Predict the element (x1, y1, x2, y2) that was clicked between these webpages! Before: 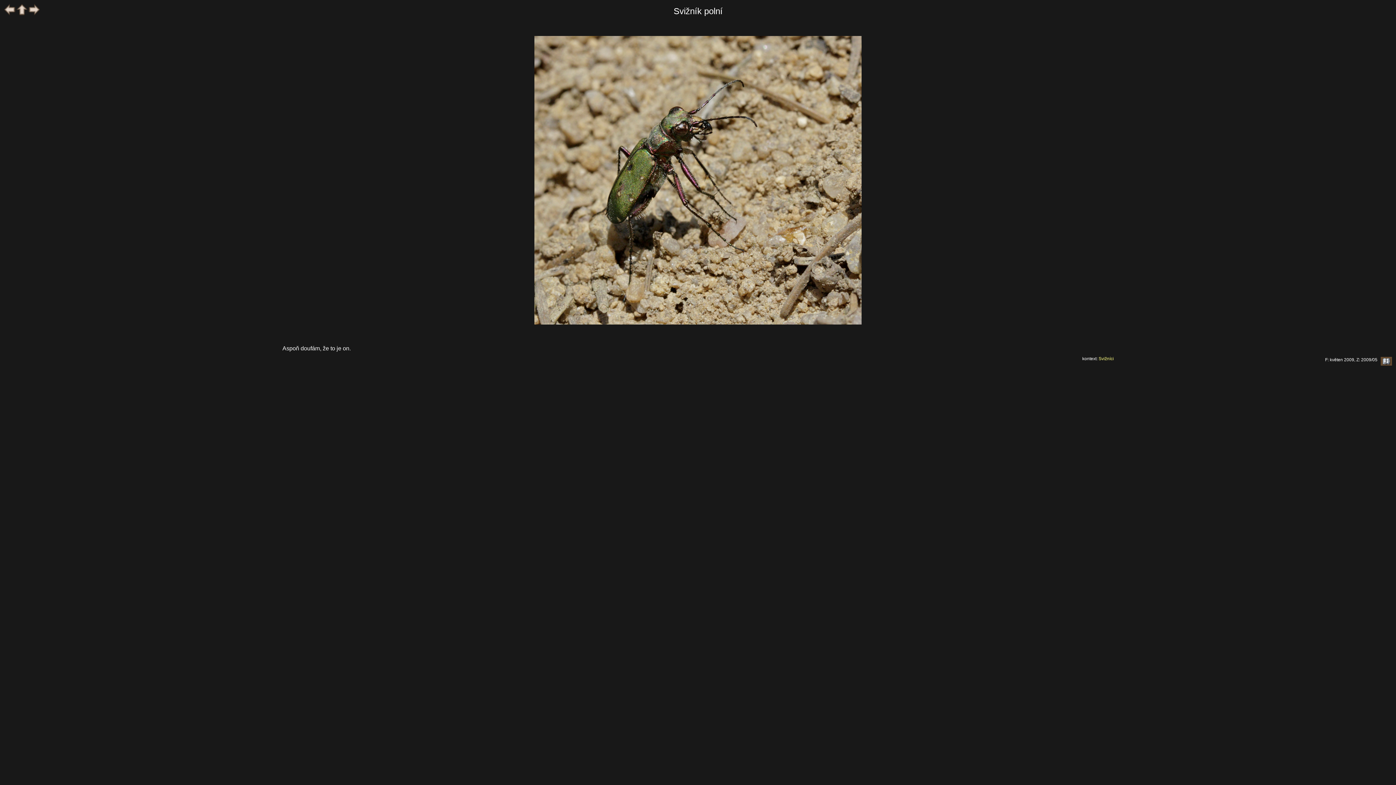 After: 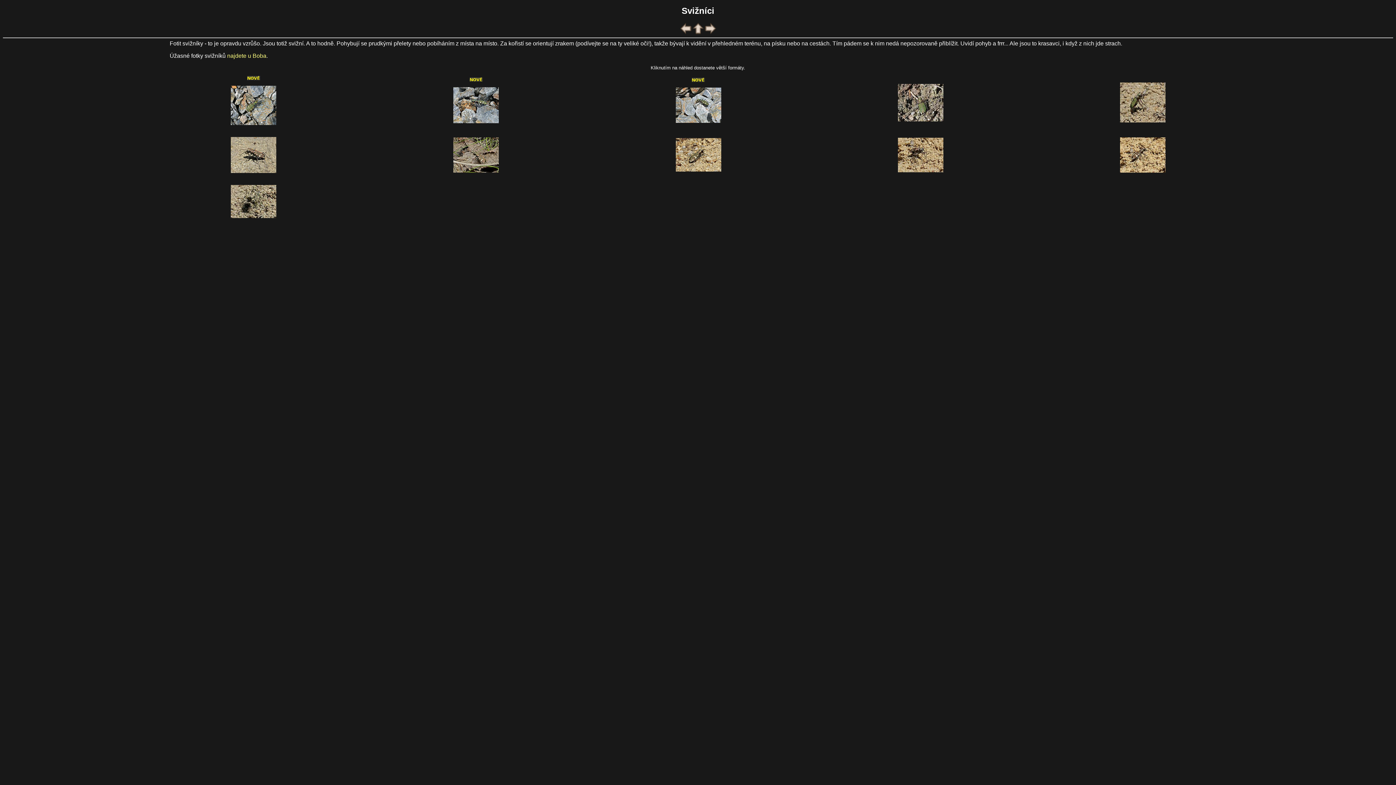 Action: bbox: (1098, 356, 1114, 361) label: Svižníci